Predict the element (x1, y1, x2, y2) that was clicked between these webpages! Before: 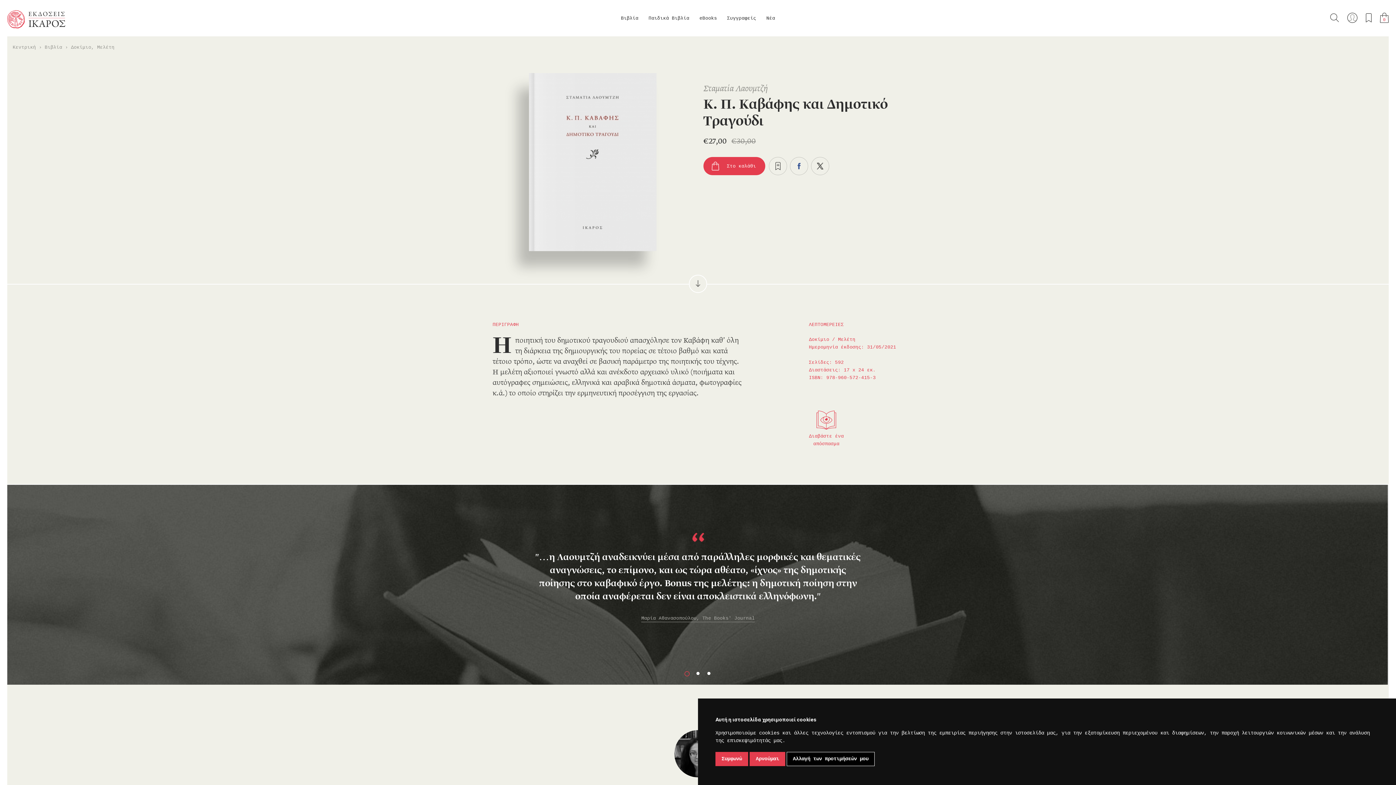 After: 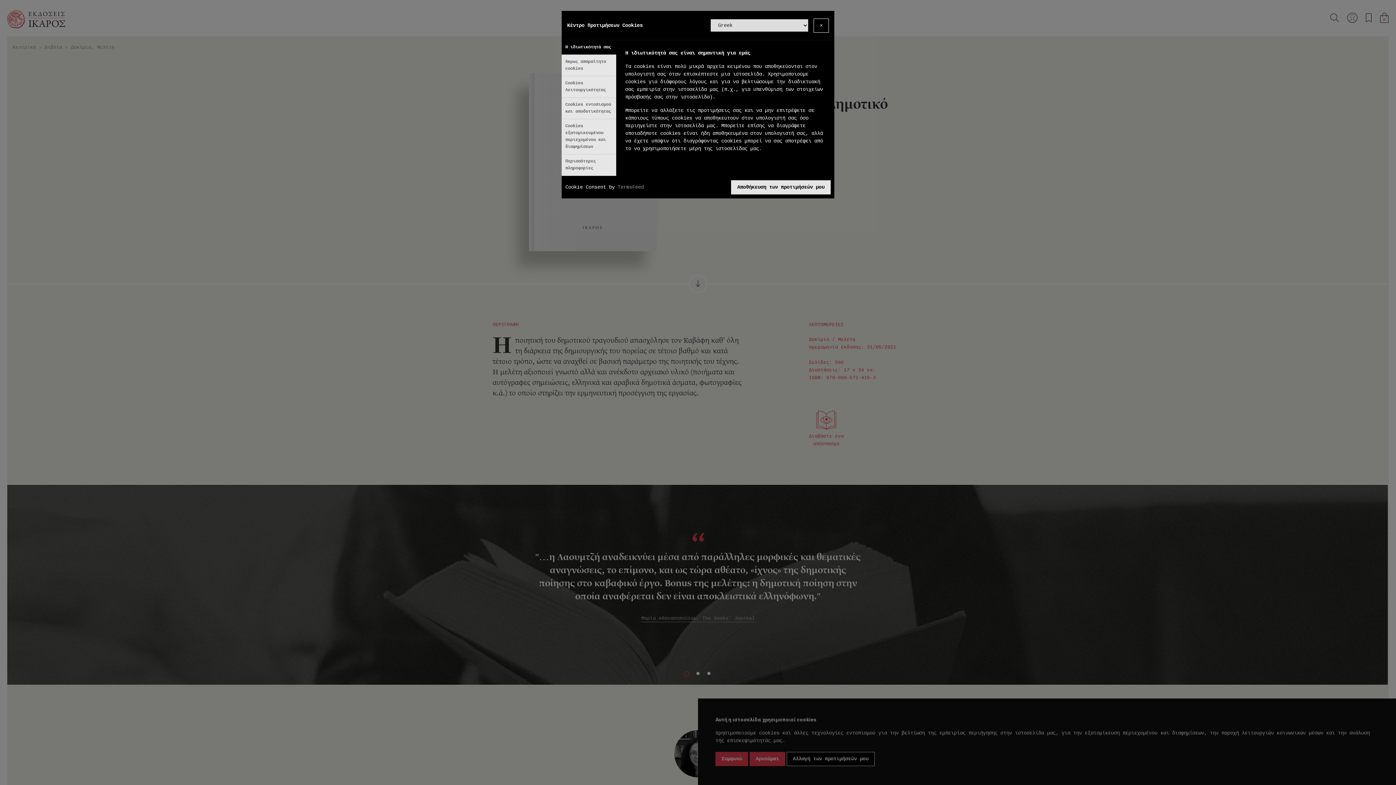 Action: bbox: (786, 752, 874, 766) label: Αλλαγή των προτιμήσεών μου